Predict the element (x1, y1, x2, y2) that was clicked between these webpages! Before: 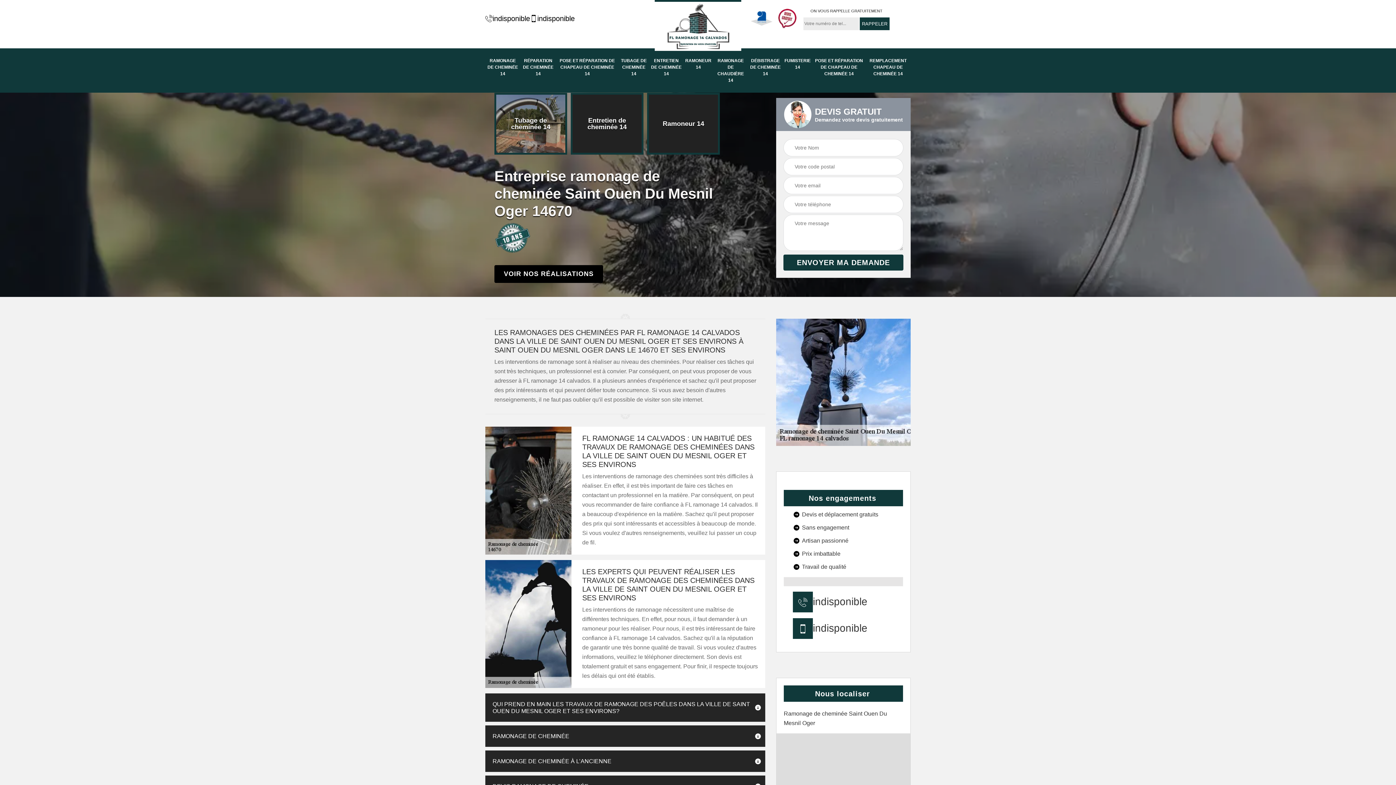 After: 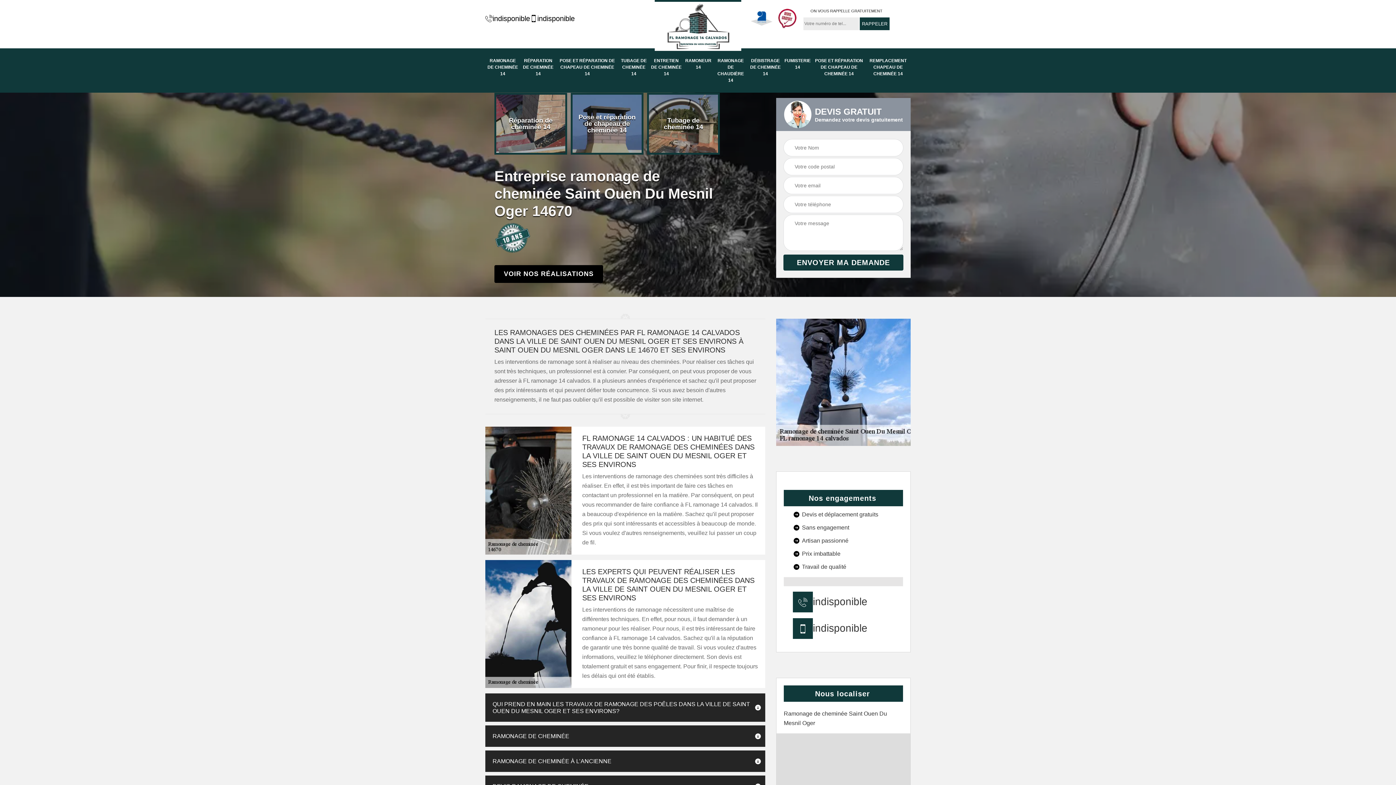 Action: label: indisponible bbox: (813, 597, 867, 607)